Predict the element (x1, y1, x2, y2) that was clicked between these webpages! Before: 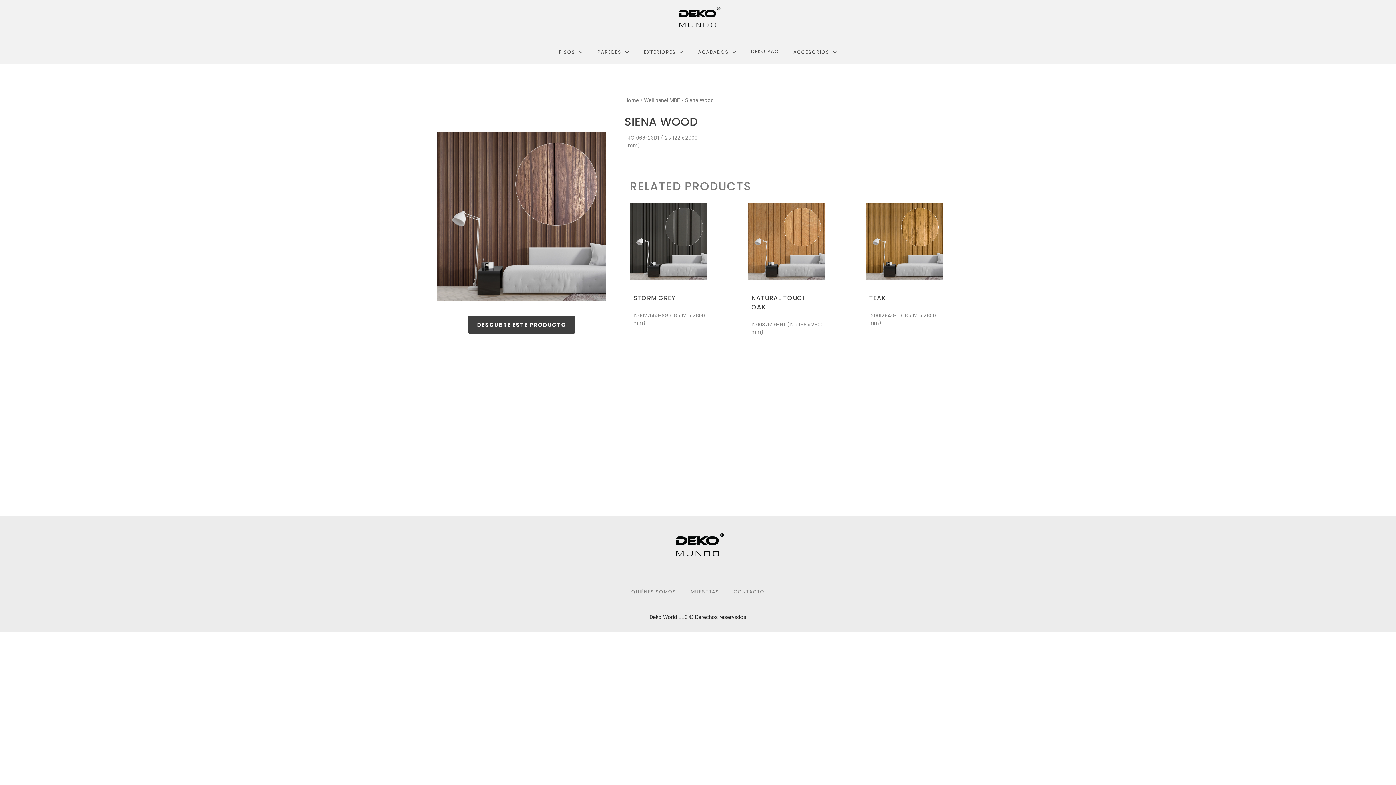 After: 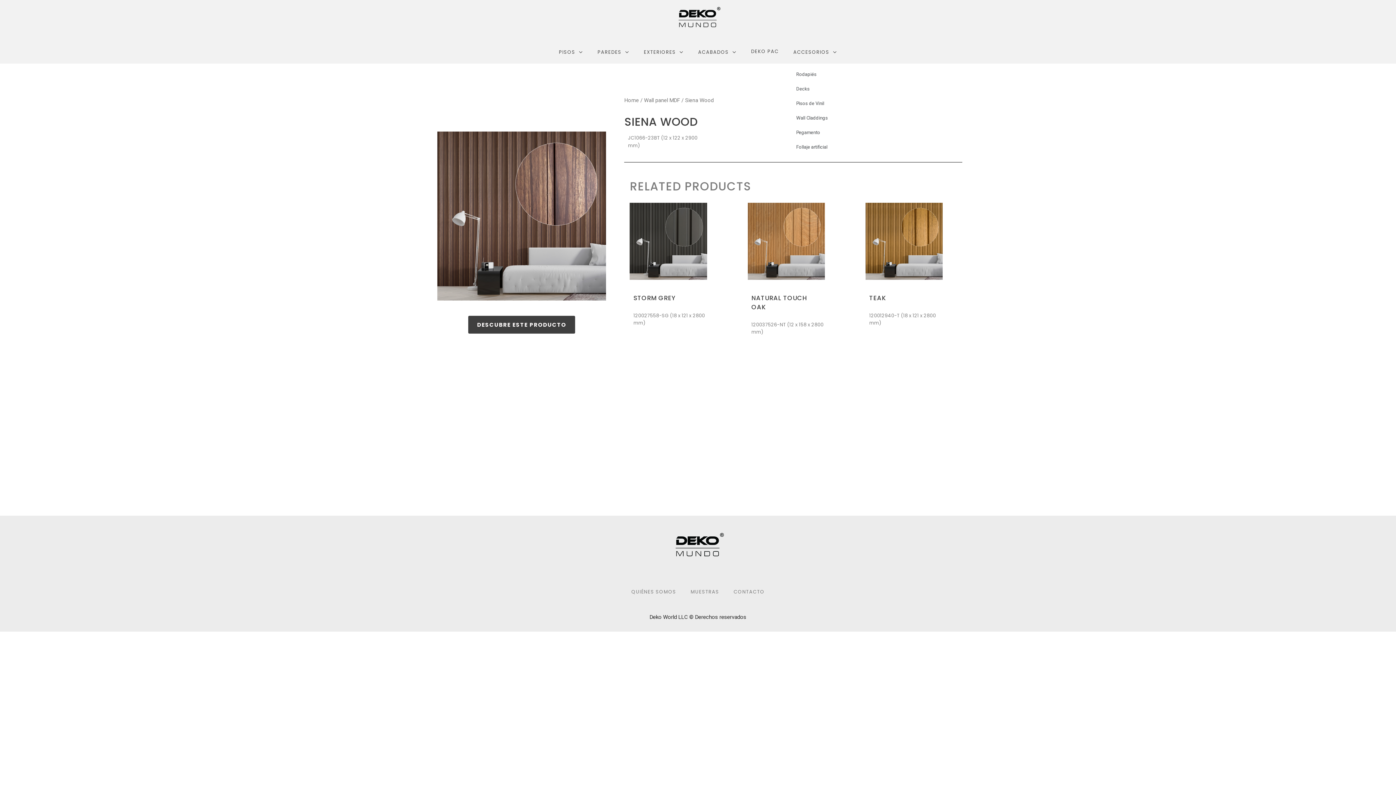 Action: label: ACCESORIOS bbox: (786, 44, 844, 59)